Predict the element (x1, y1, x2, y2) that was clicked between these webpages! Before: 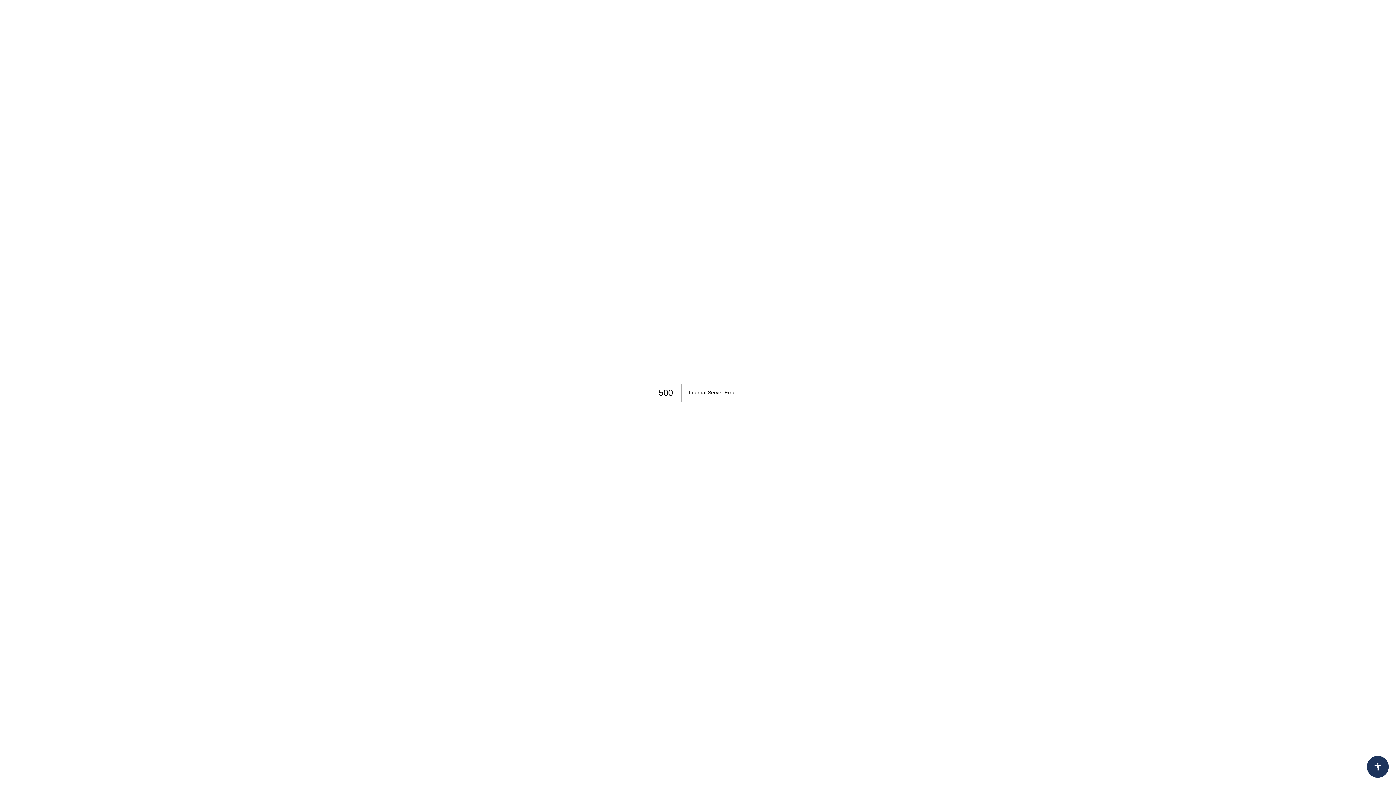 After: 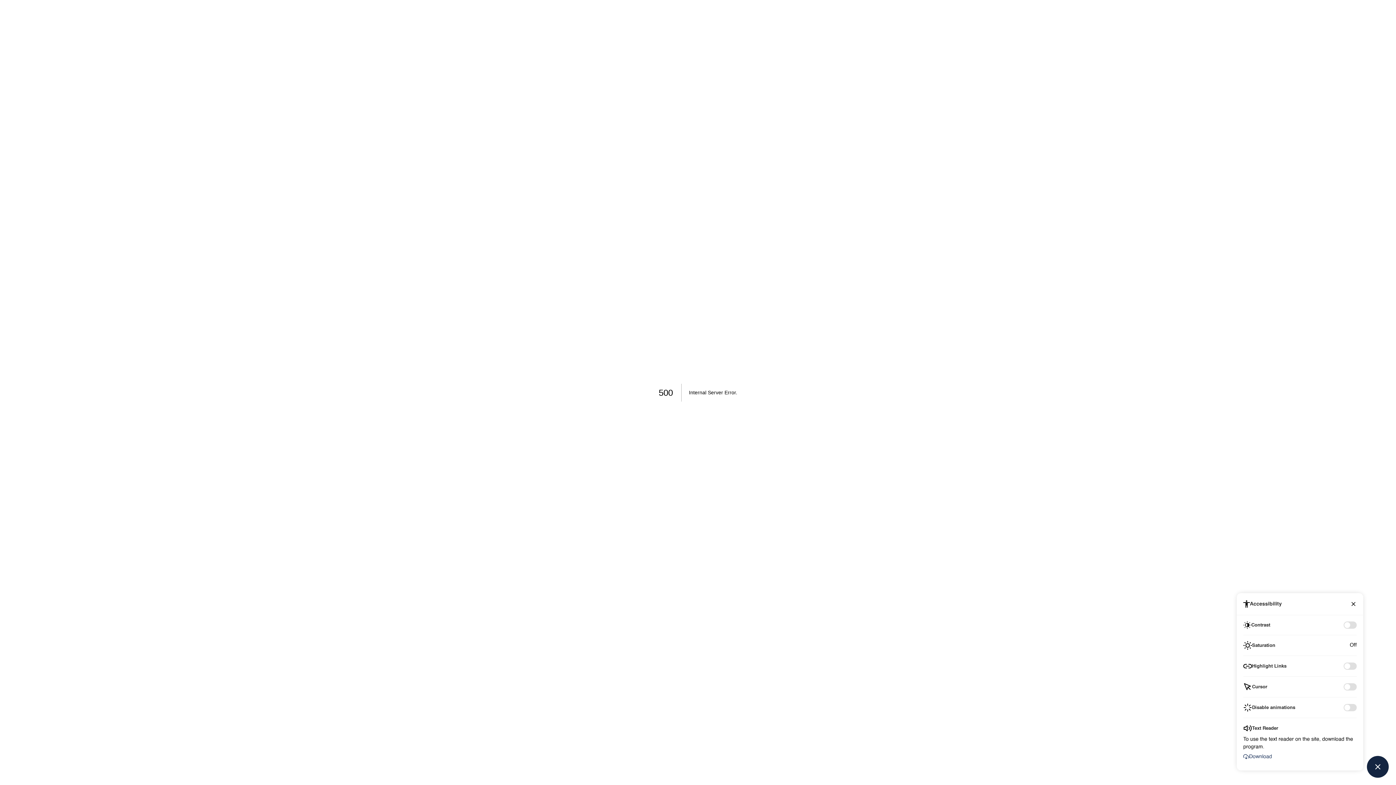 Action: label: Accessibility bbox: (1367, 756, 1389, 778)